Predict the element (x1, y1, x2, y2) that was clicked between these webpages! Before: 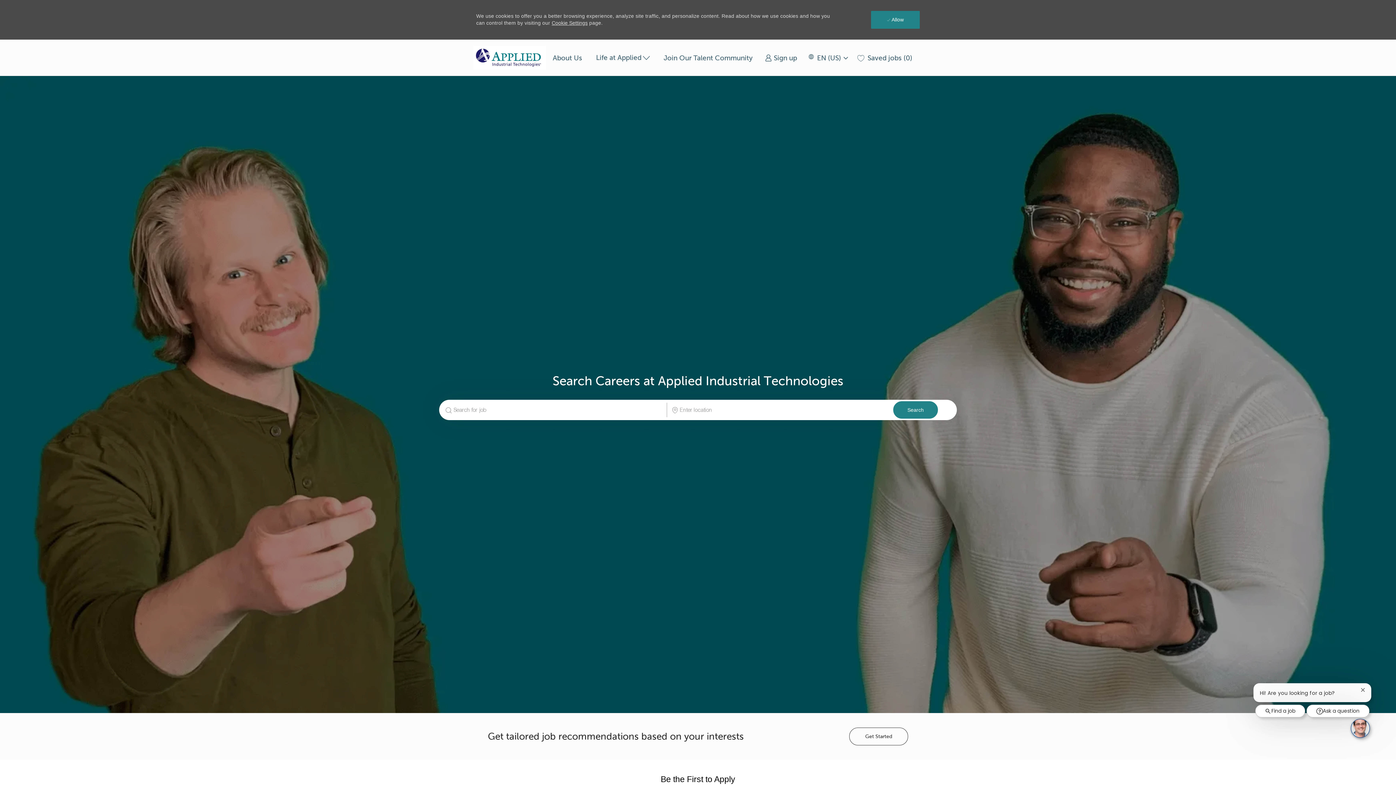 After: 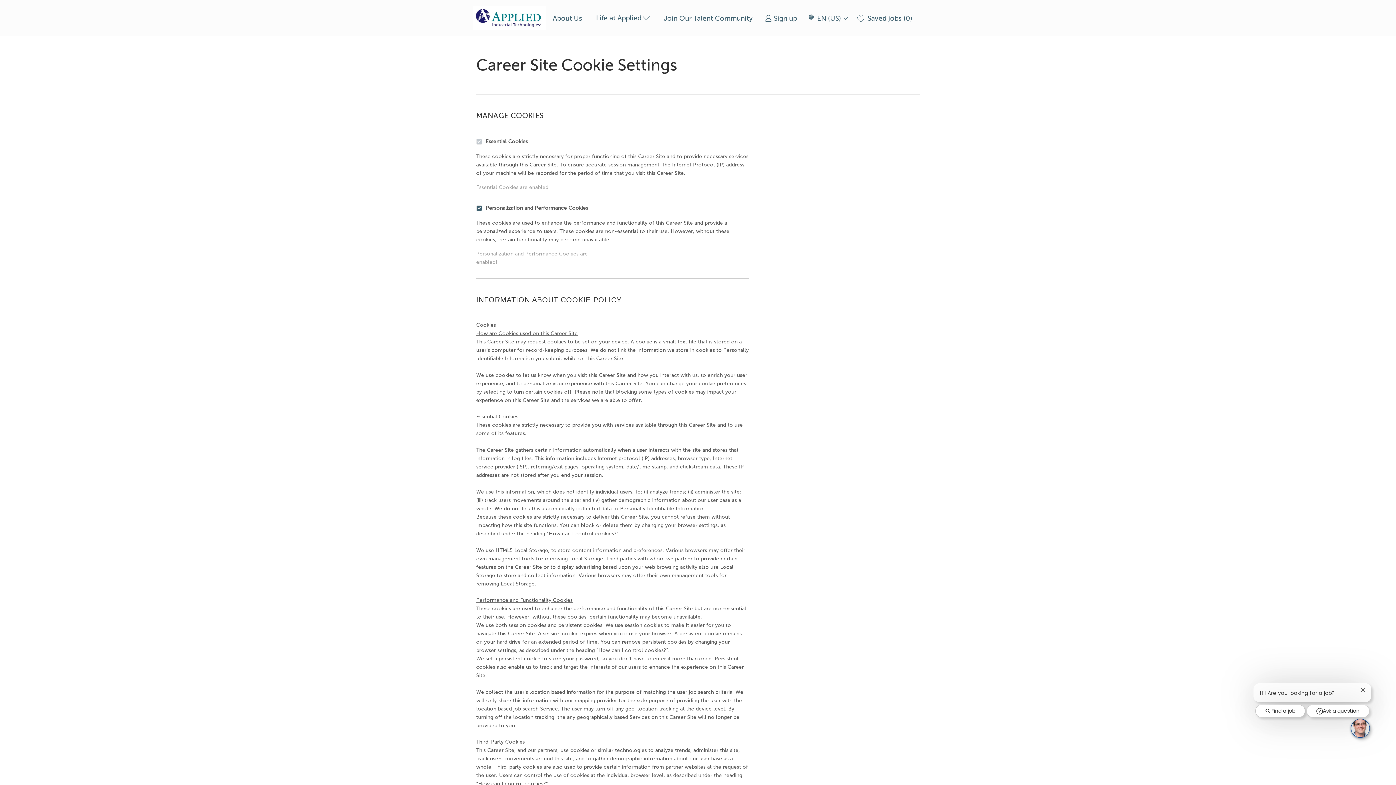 Action: bbox: (551, 20, 587, 25) label: Cookie Settings